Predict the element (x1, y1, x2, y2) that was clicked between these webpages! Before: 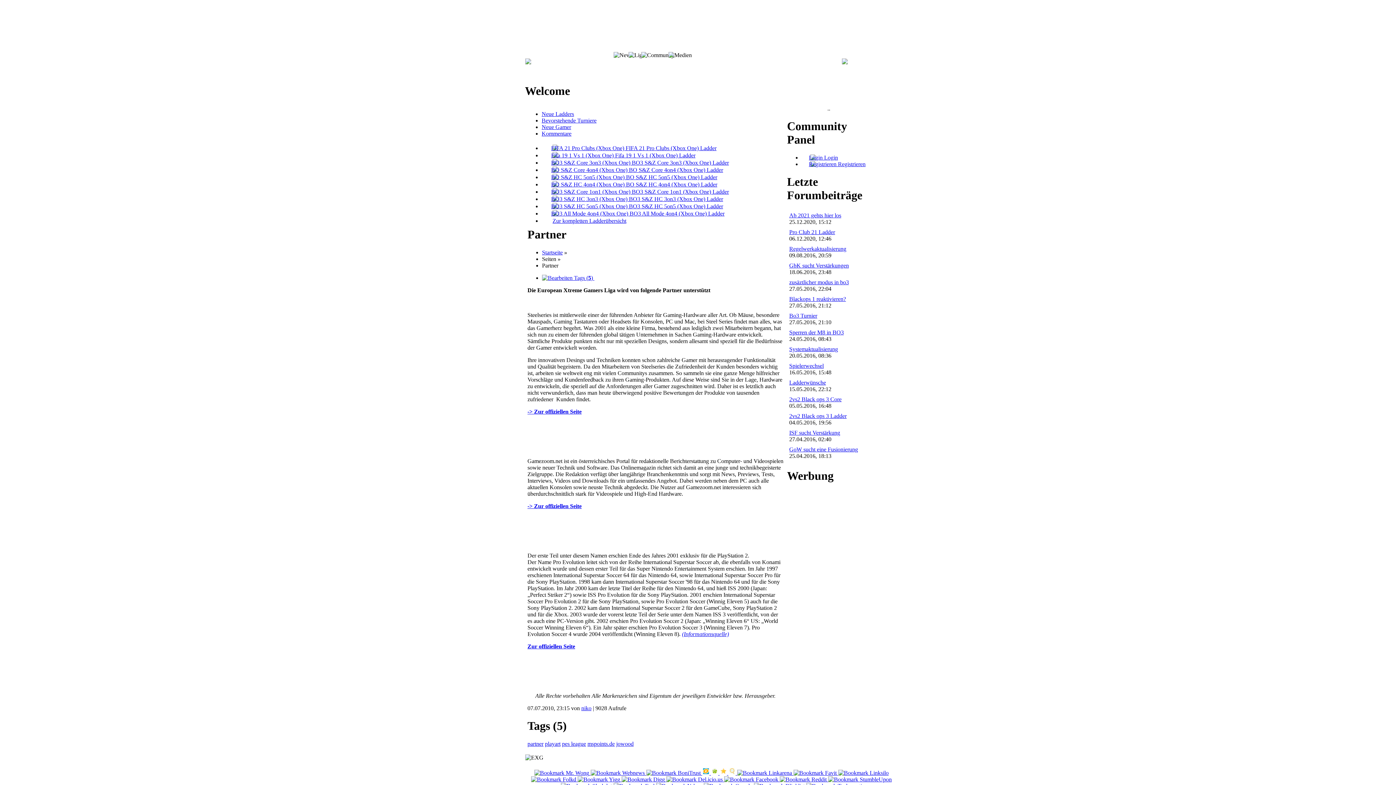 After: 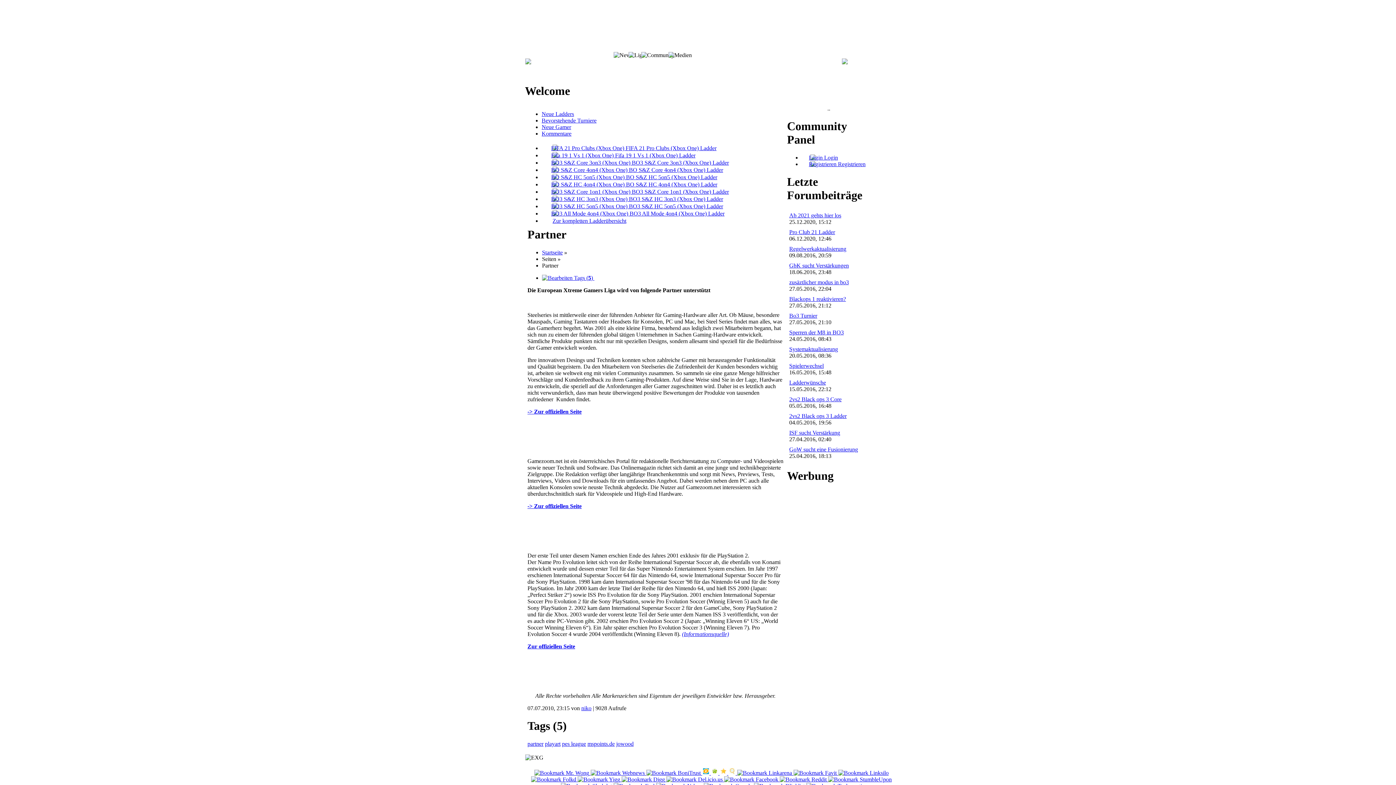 Action: bbox: (541, 130, 571, 136) label: Kommentare